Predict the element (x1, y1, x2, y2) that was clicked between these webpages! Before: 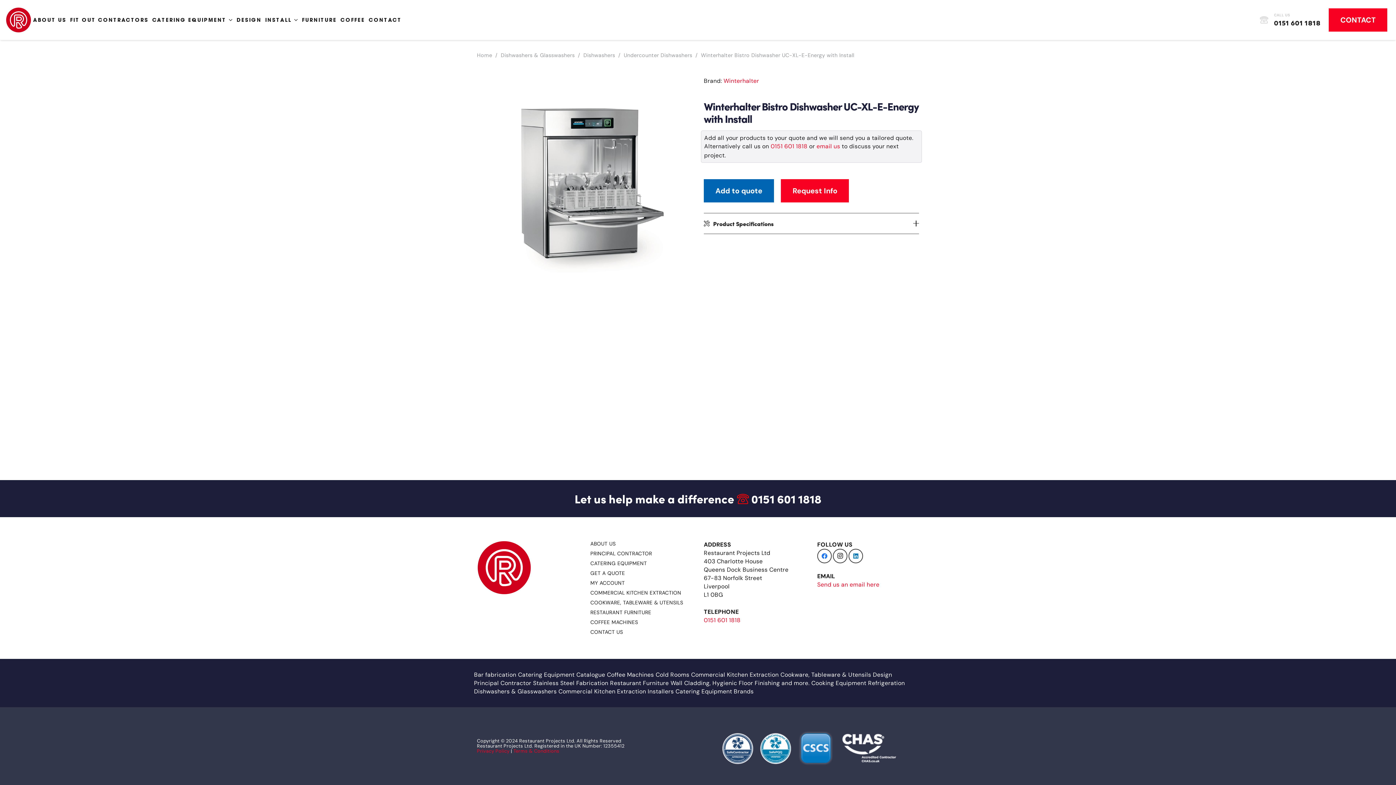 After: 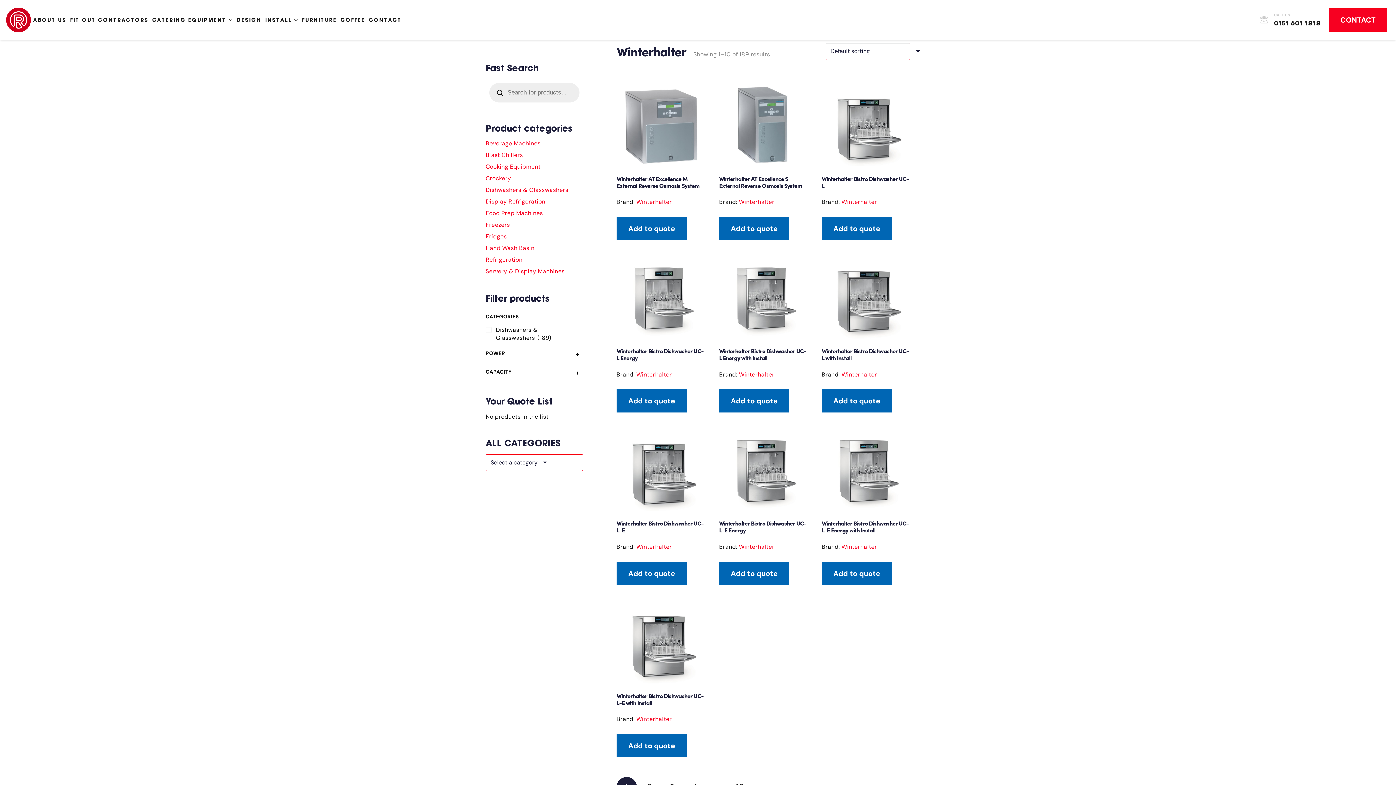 Action: bbox: (723, 76, 759, 85) label: Winterhalter